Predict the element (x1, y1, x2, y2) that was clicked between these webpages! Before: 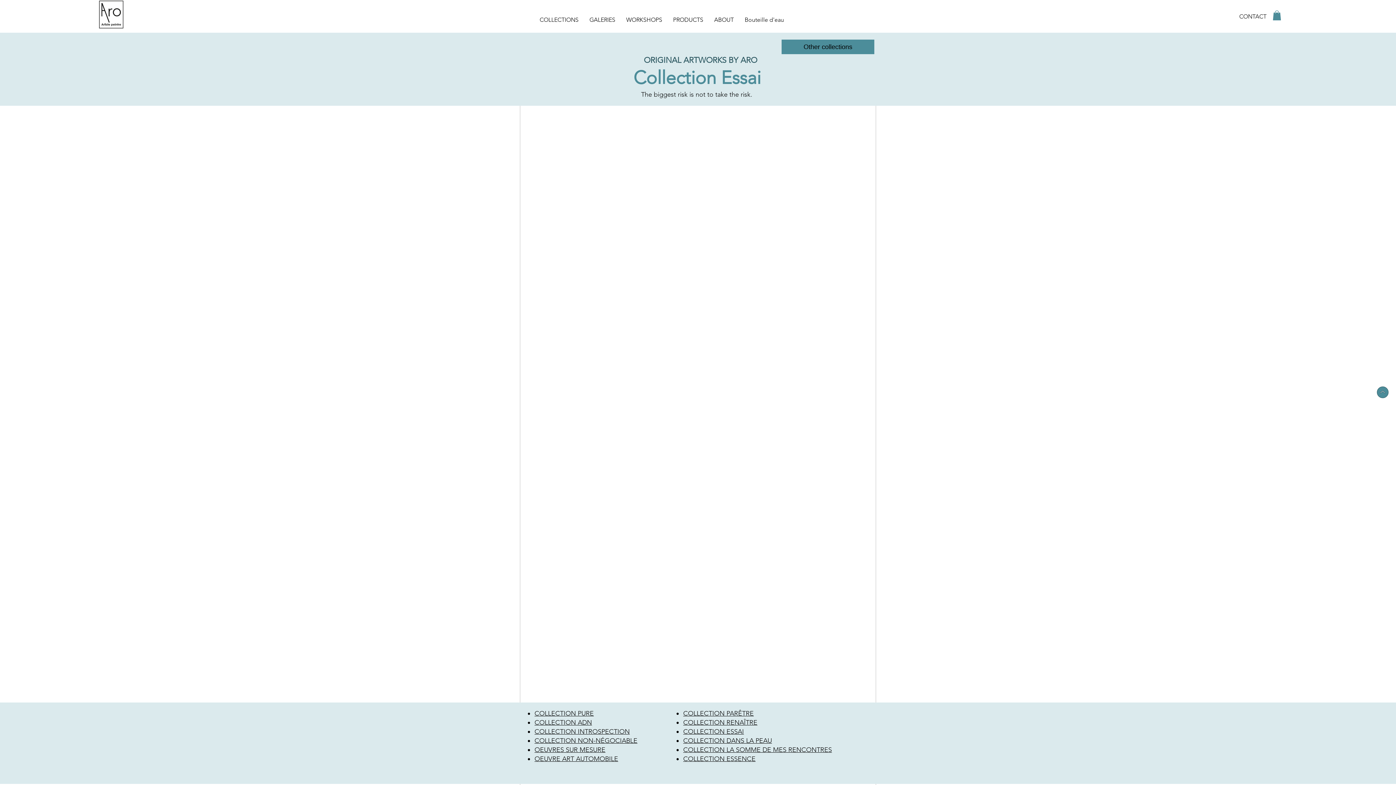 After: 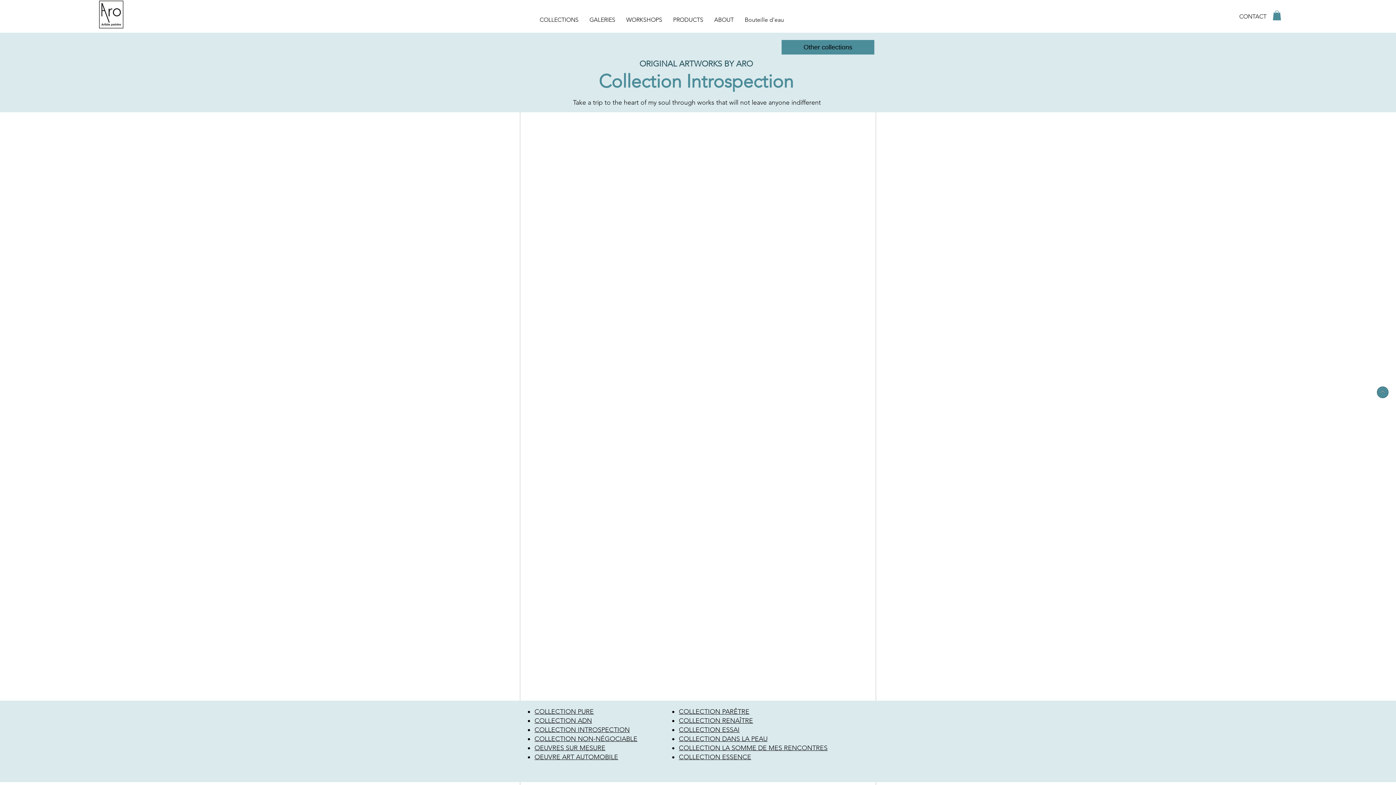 Action: label: COLLECTION INTROSPECTION bbox: (534, 728, 629, 736)